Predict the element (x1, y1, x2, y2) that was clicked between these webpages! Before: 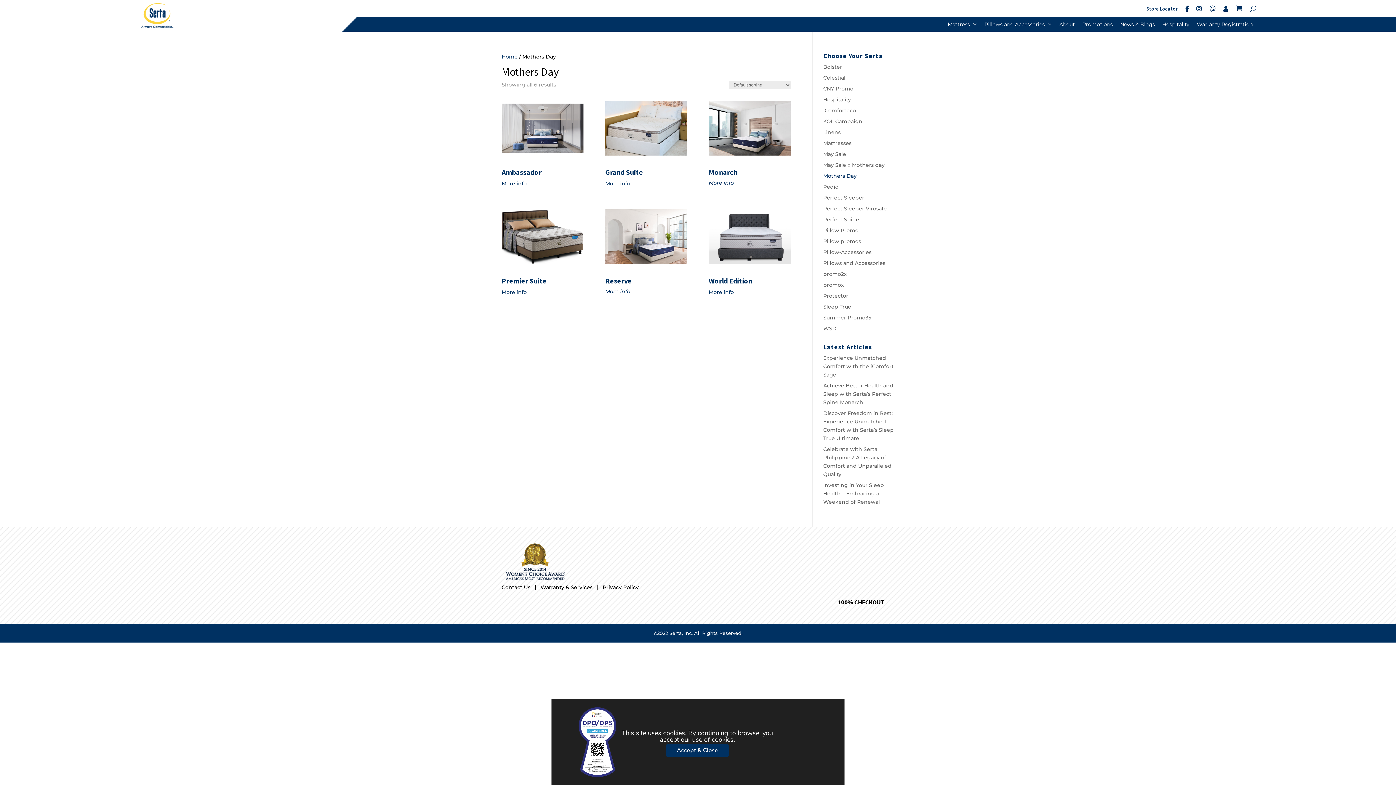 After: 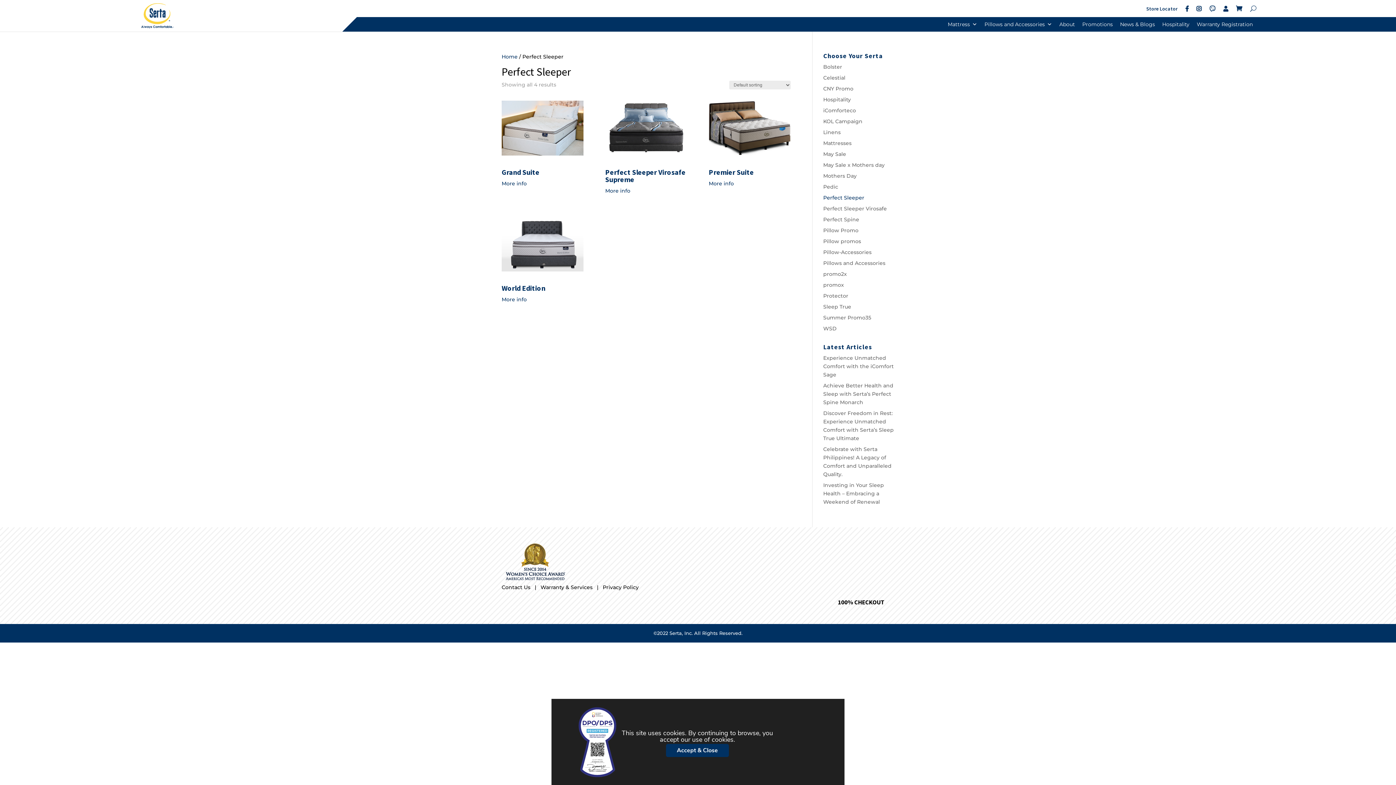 Action: bbox: (823, 194, 864, 201) label: Perfect Sleeper